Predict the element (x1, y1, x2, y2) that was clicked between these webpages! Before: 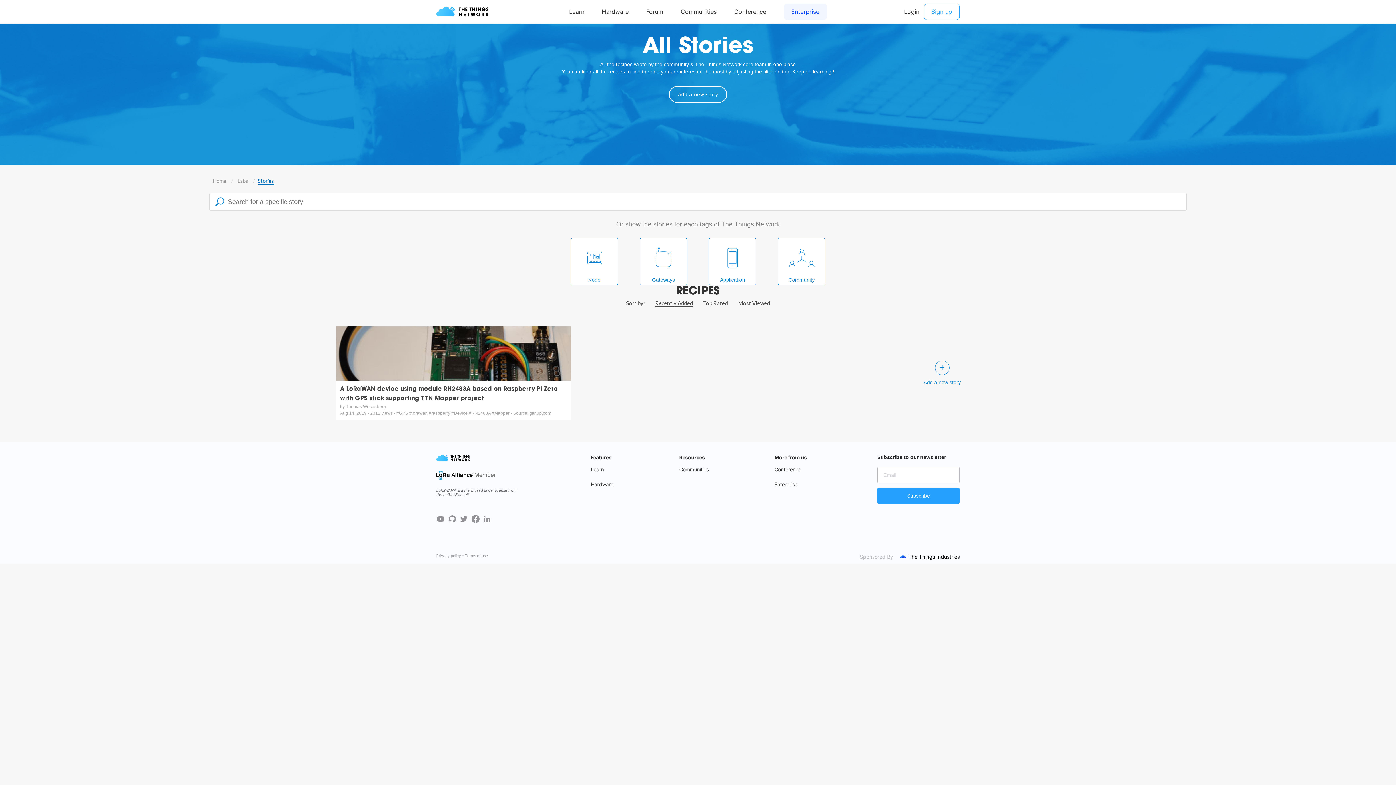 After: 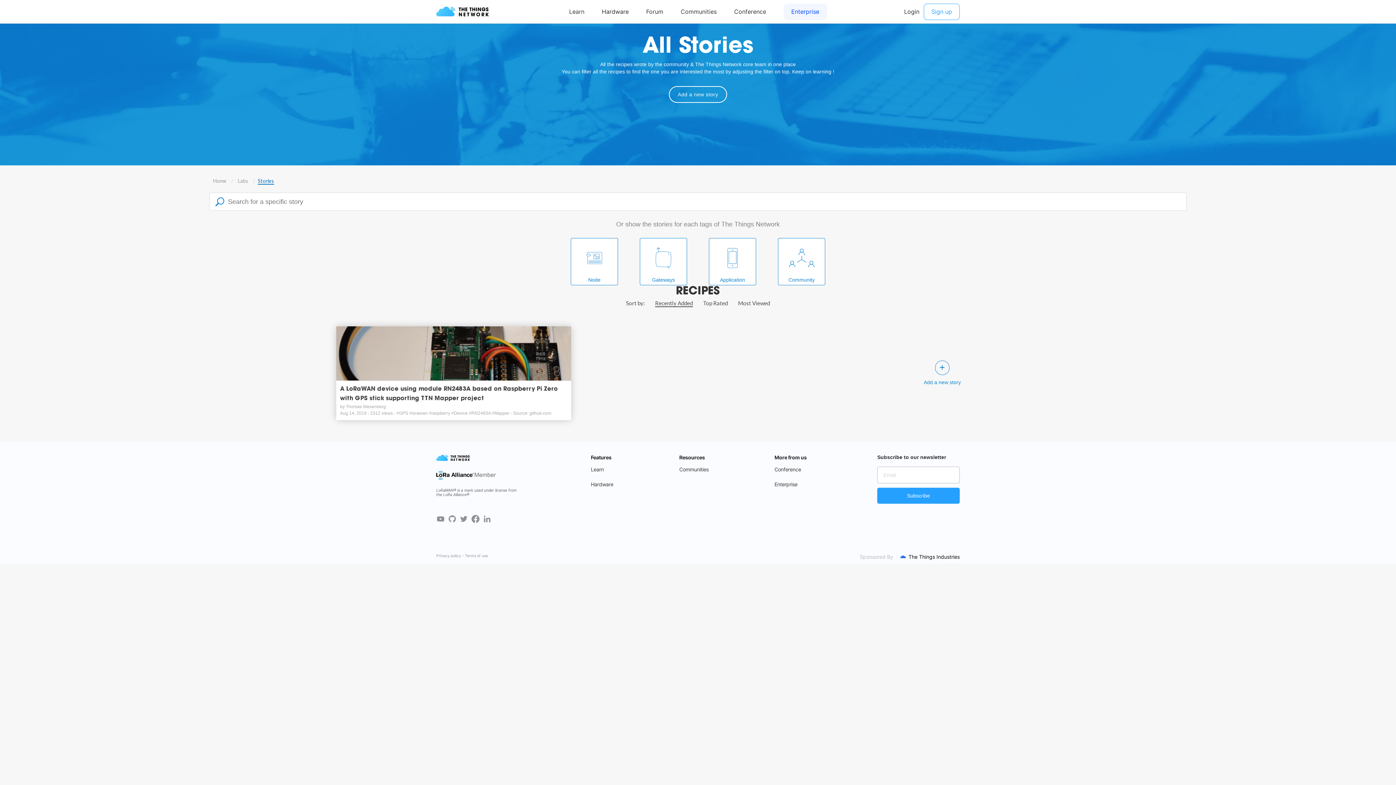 Action: bbox: (336, 326, 571, 420) label: A LoRaWAN device using module RN2483A based on Raspberry Pi Zero with GPS stick supporting TTN Mapper project
by Thomas Wesenberg
Aug 14, 2019 - 2312 views - #GPS #lorawan #raspberry #Device #RN2483A #Mapper - Source: github.com